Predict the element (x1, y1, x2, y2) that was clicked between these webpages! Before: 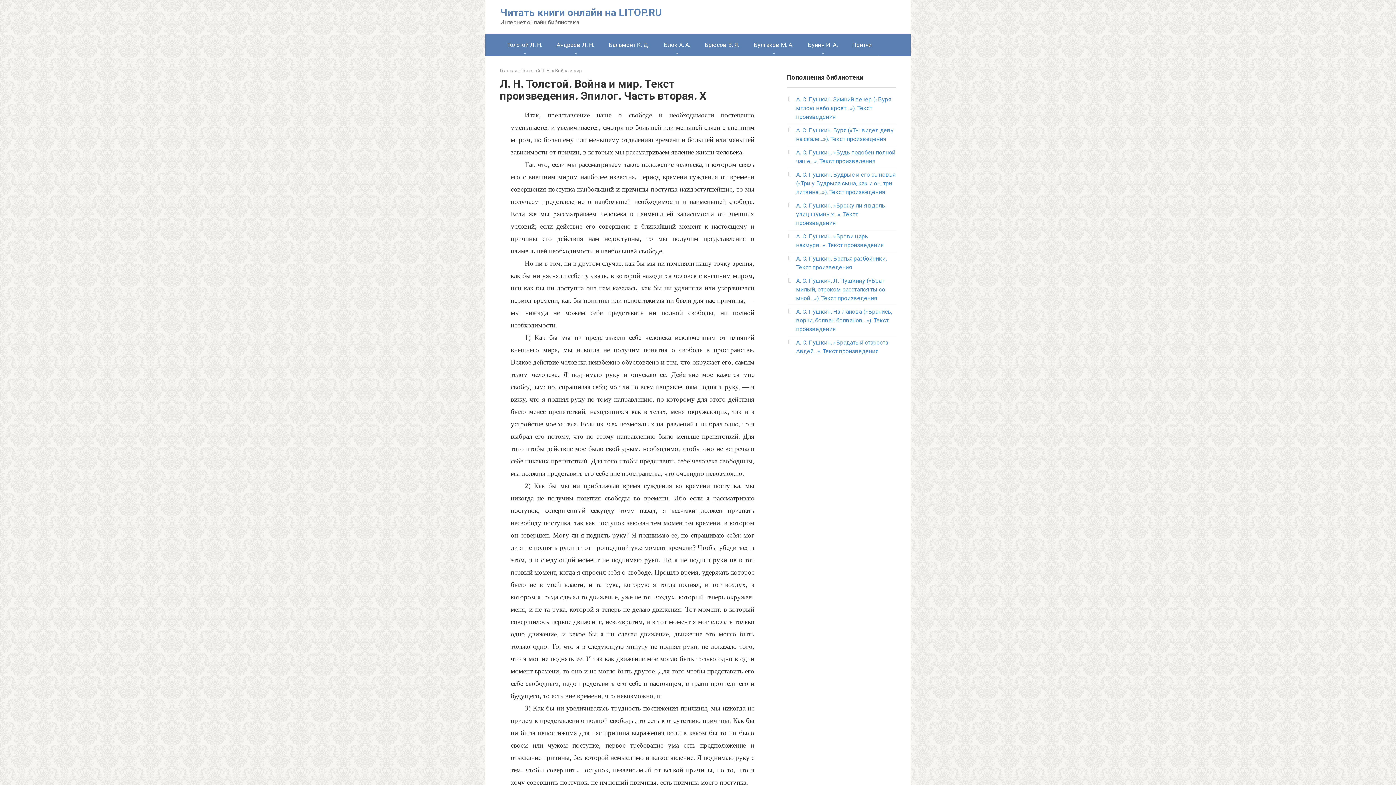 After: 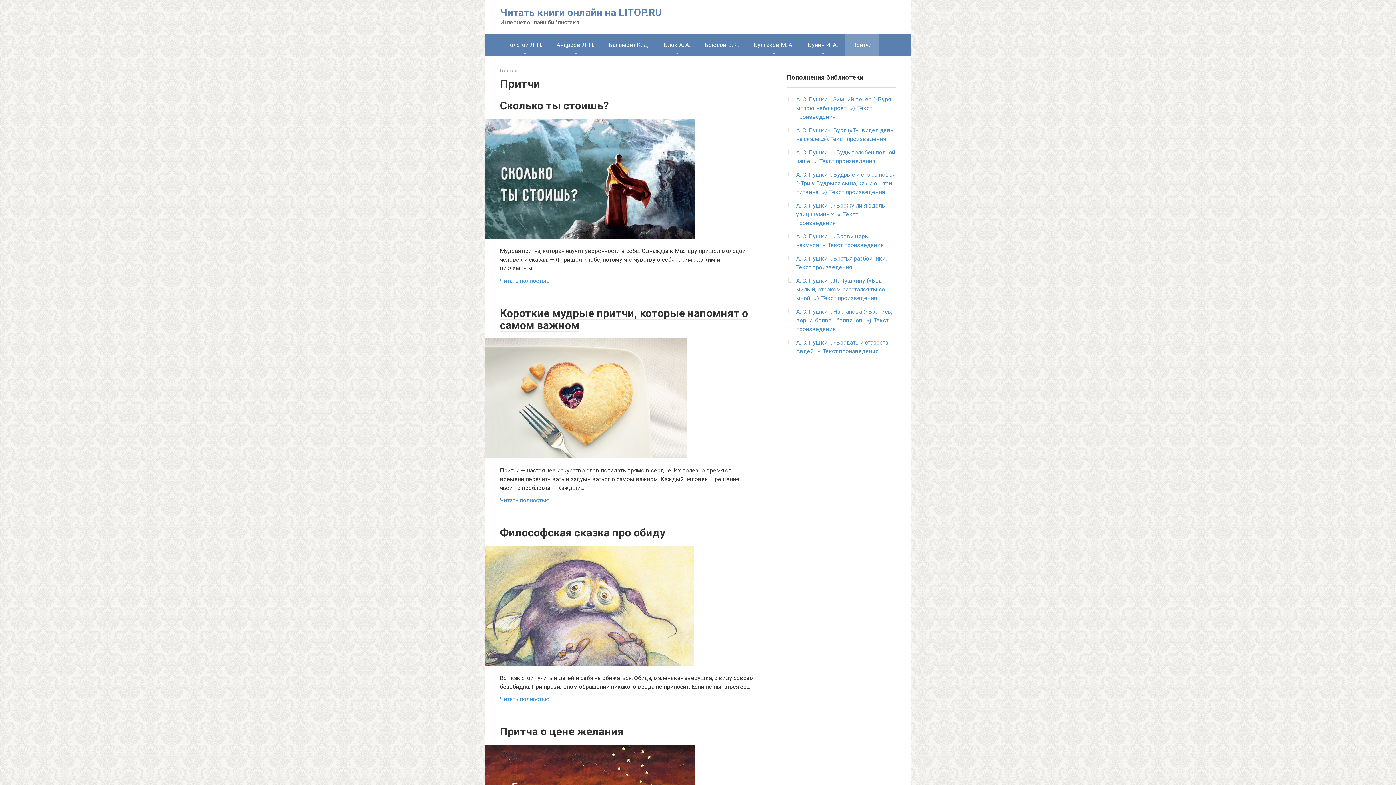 Action: label: Притчи bbox: (845, 34, 879, 56)